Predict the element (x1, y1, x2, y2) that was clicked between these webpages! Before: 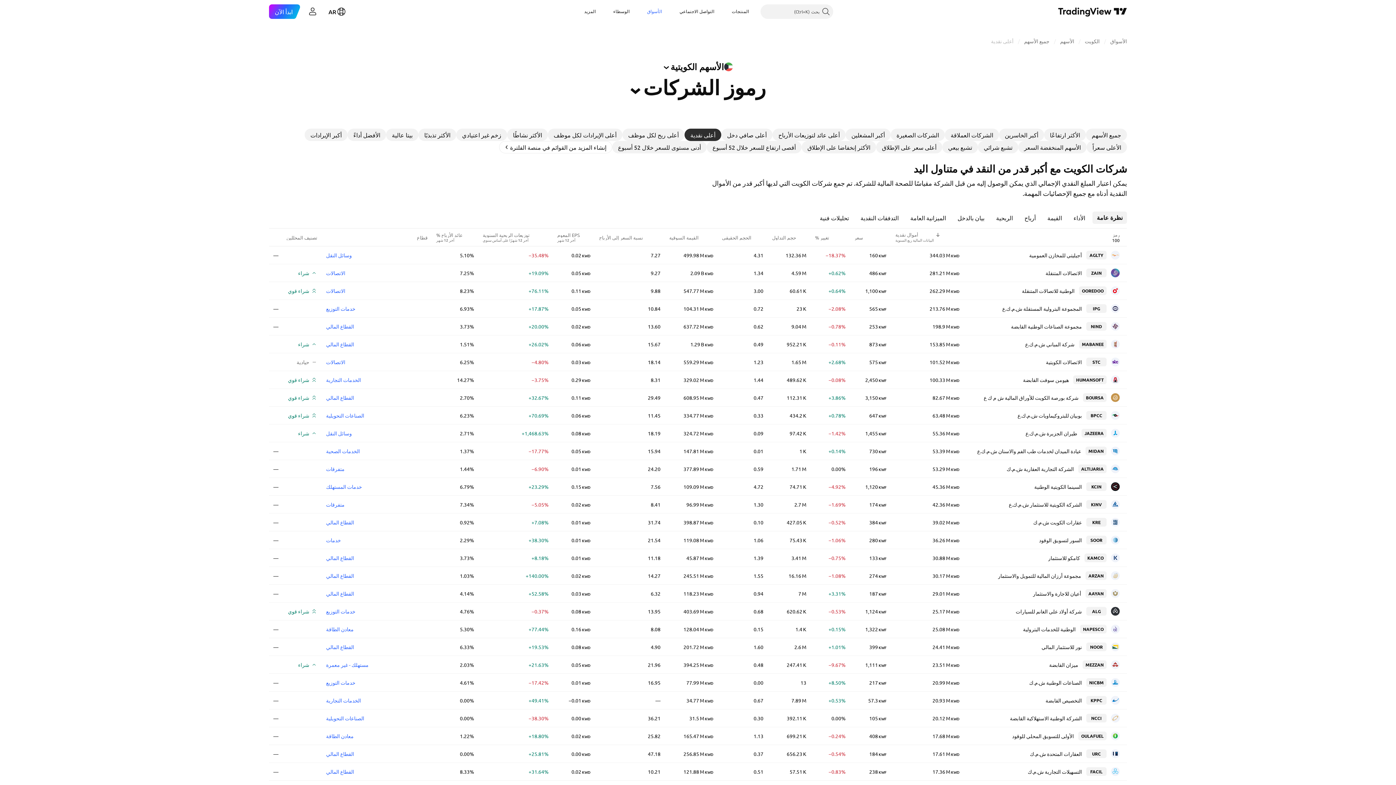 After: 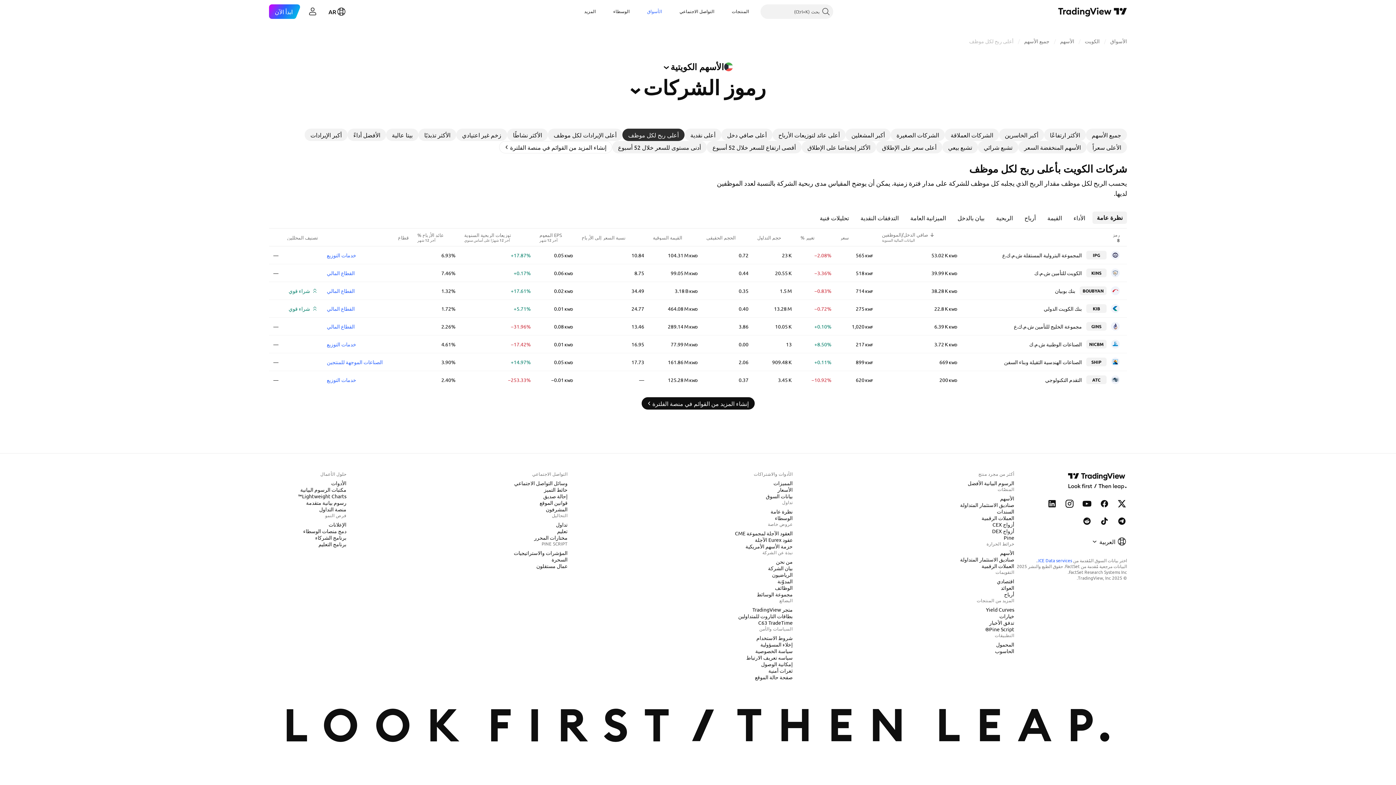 Action: bbox: (622, 128, 684, 141) label: أعلى ربح لكل موظف